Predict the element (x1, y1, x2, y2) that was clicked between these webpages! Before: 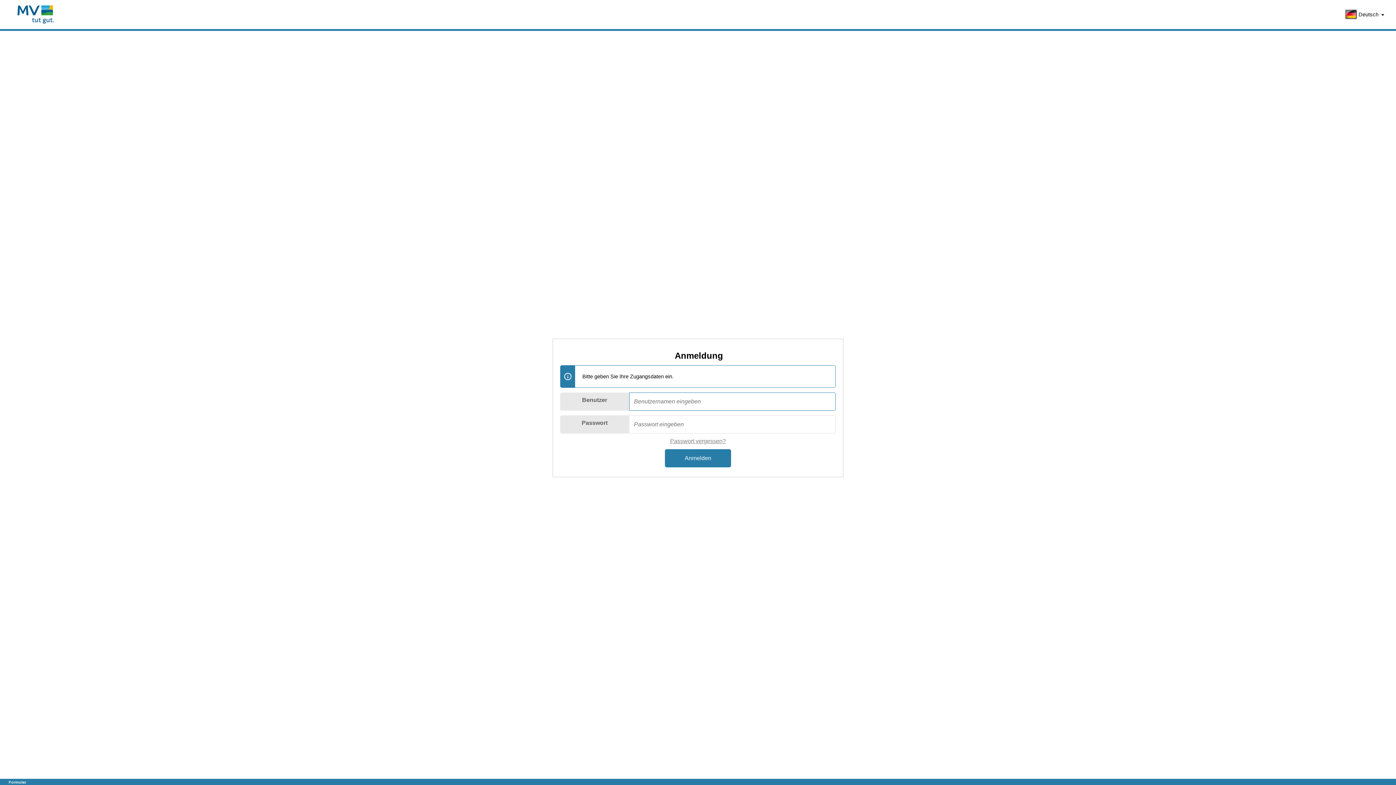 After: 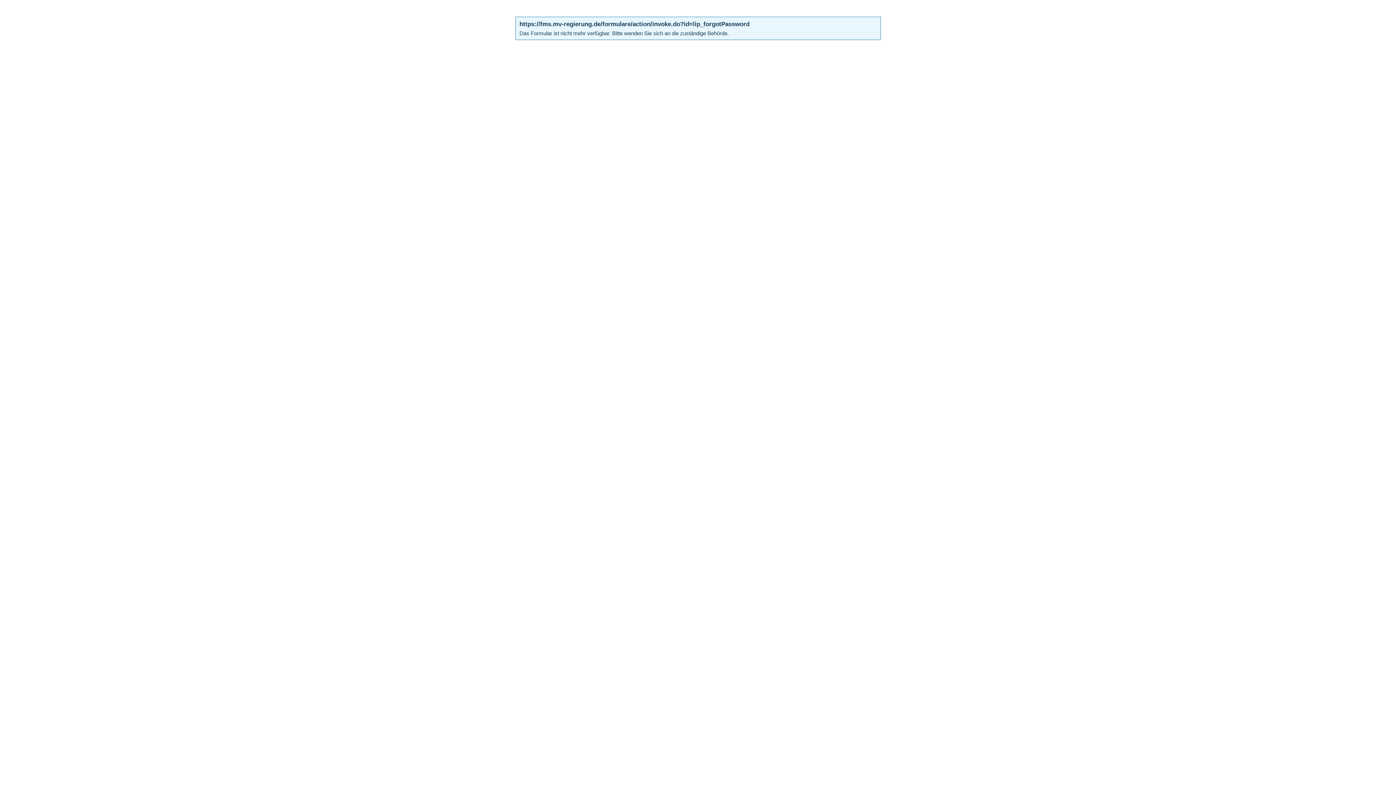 Action: bbox: (670, 438, 726, 444) label: Passwort vergessen?